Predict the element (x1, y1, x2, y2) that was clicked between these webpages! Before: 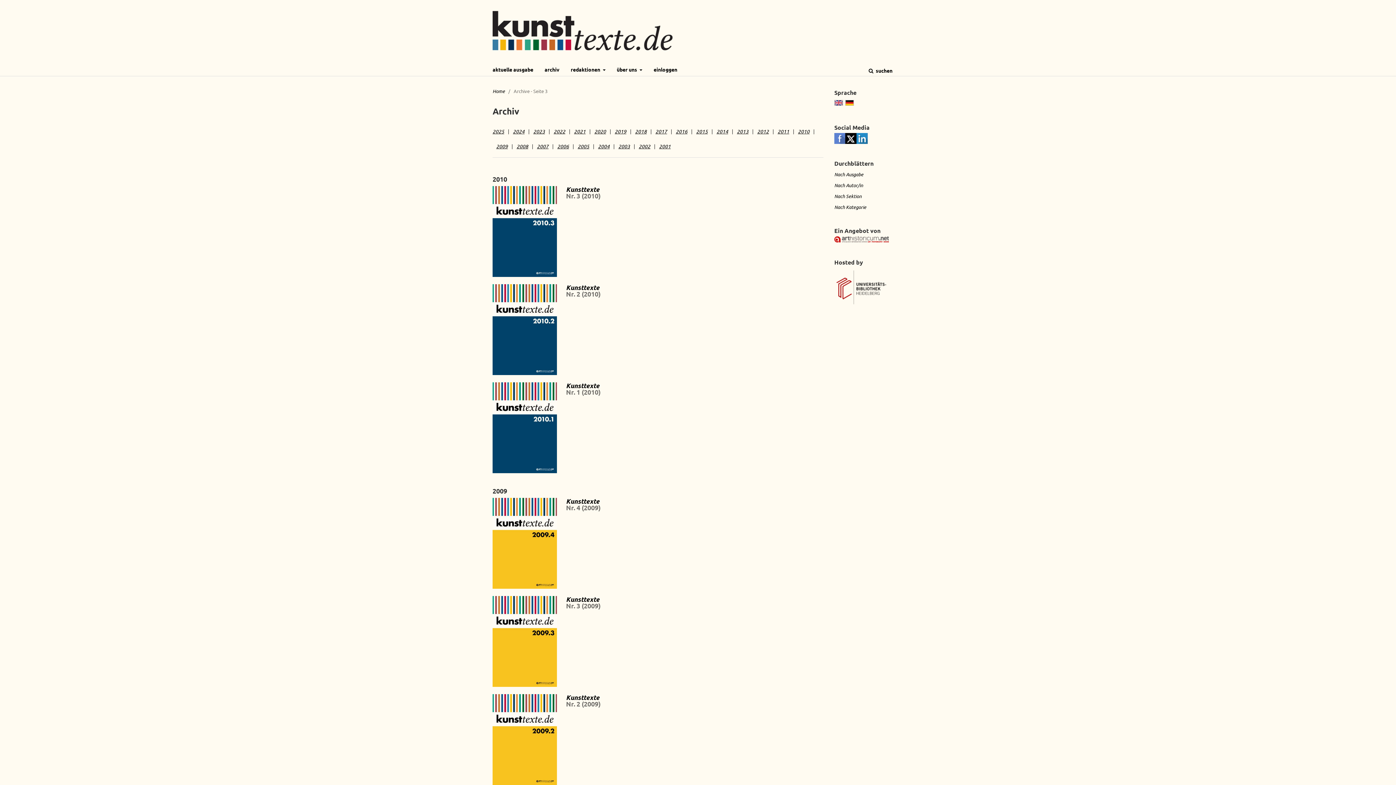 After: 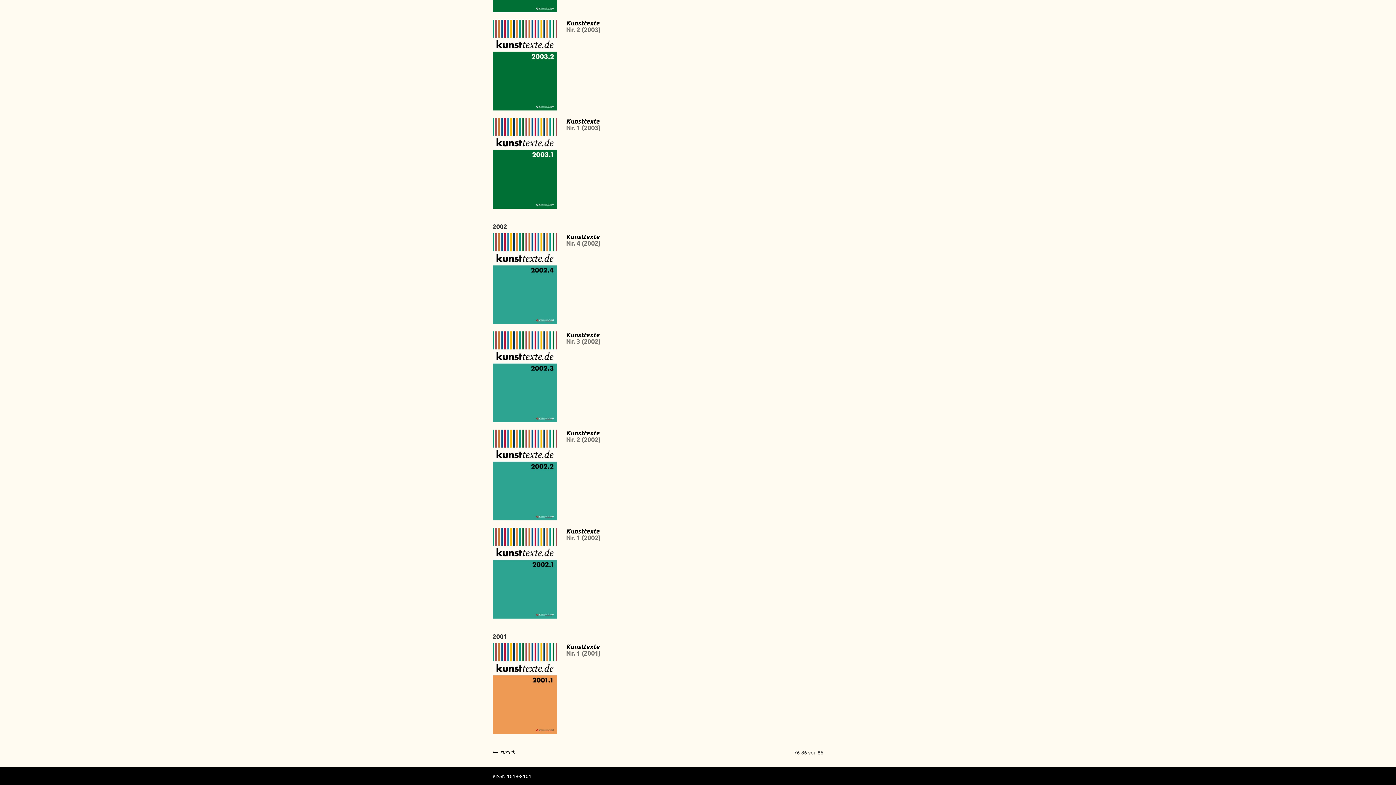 Action: label: 2001 bbox: (659, 142, 670, 149)